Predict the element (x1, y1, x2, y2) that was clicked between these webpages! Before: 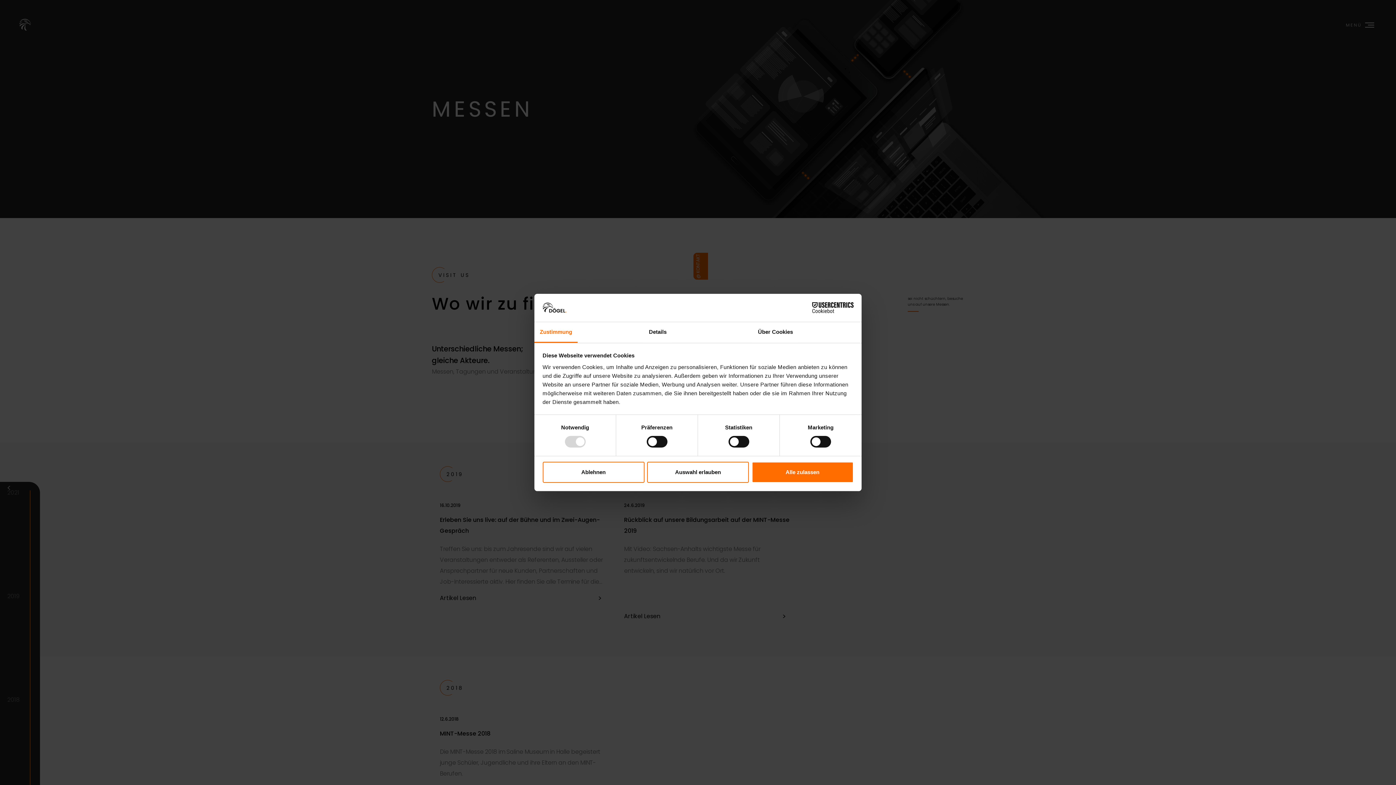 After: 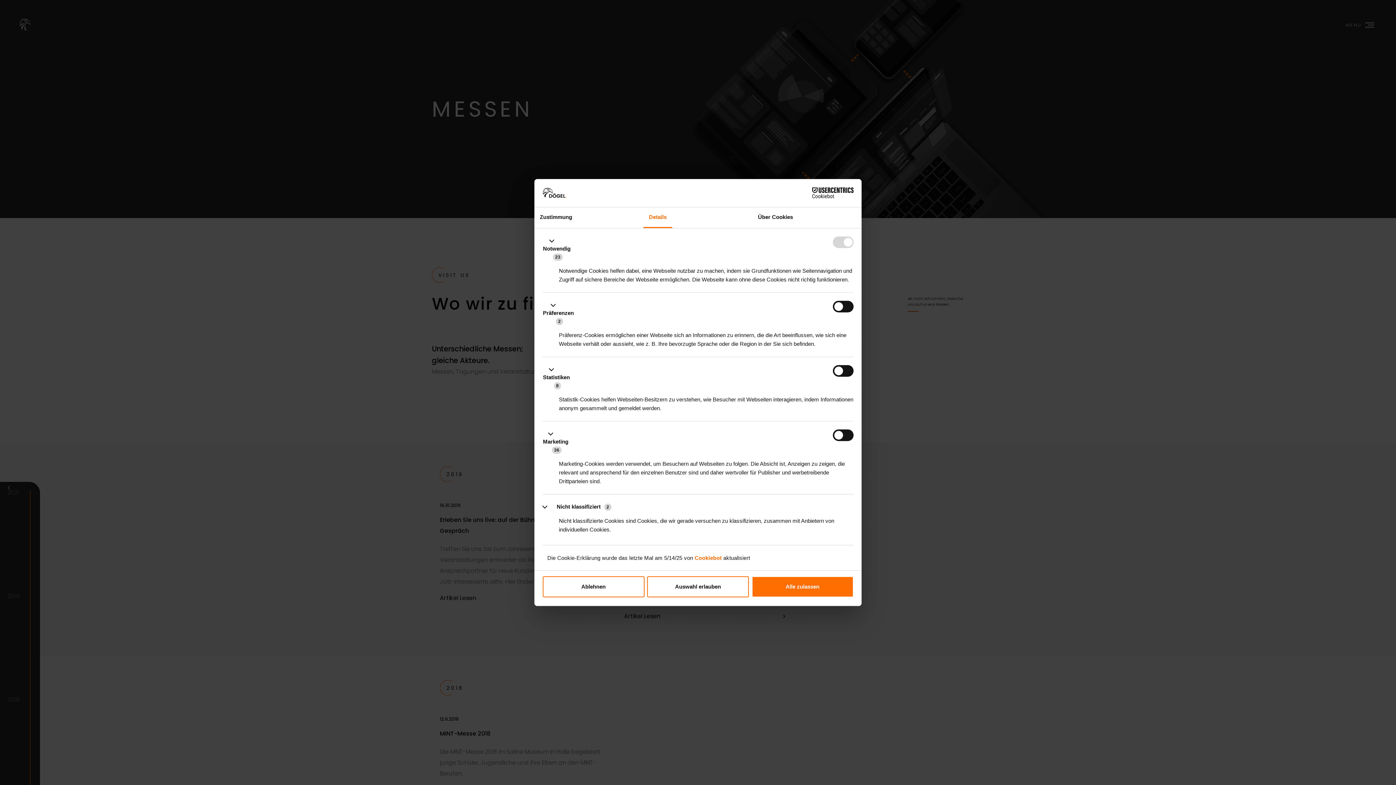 Action: label: Details bbox: (643, 322, 672, 343)